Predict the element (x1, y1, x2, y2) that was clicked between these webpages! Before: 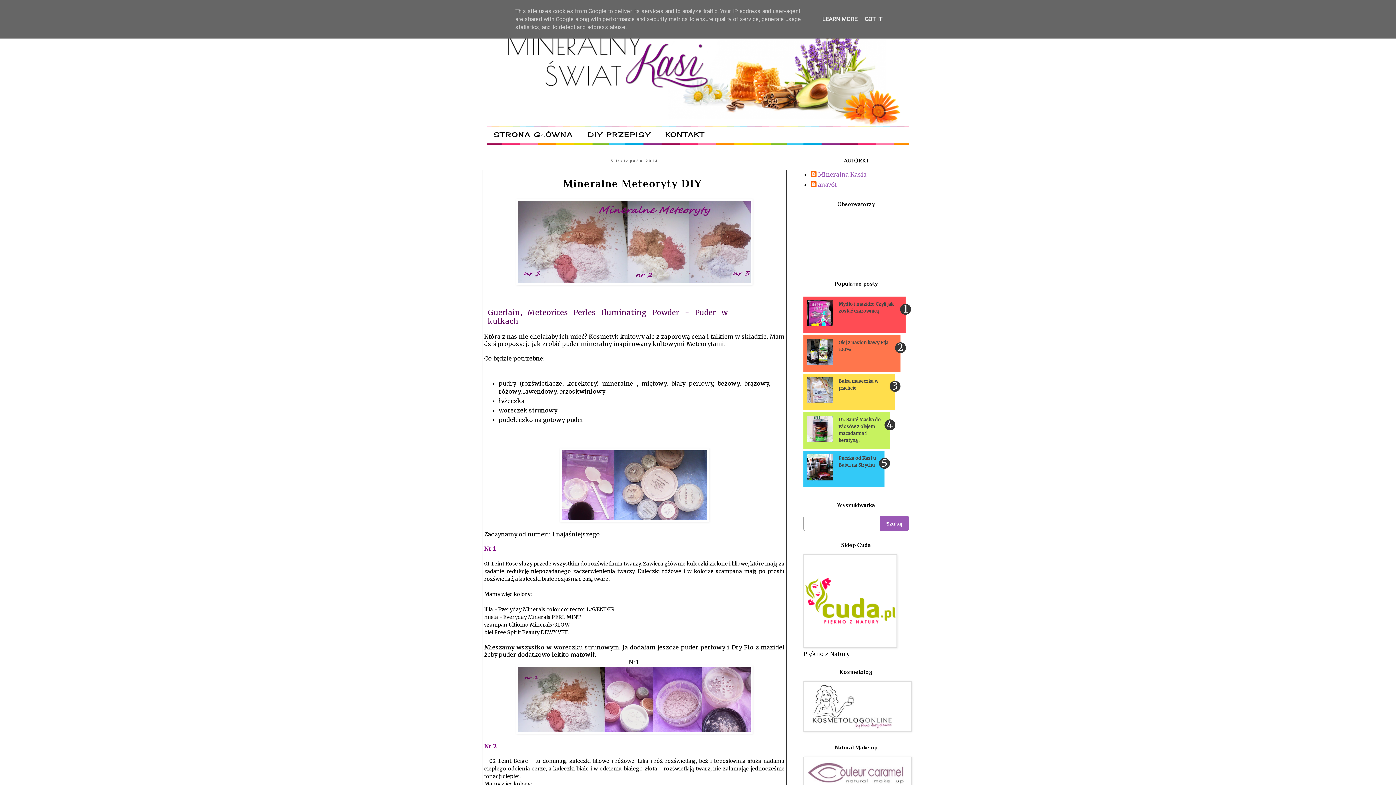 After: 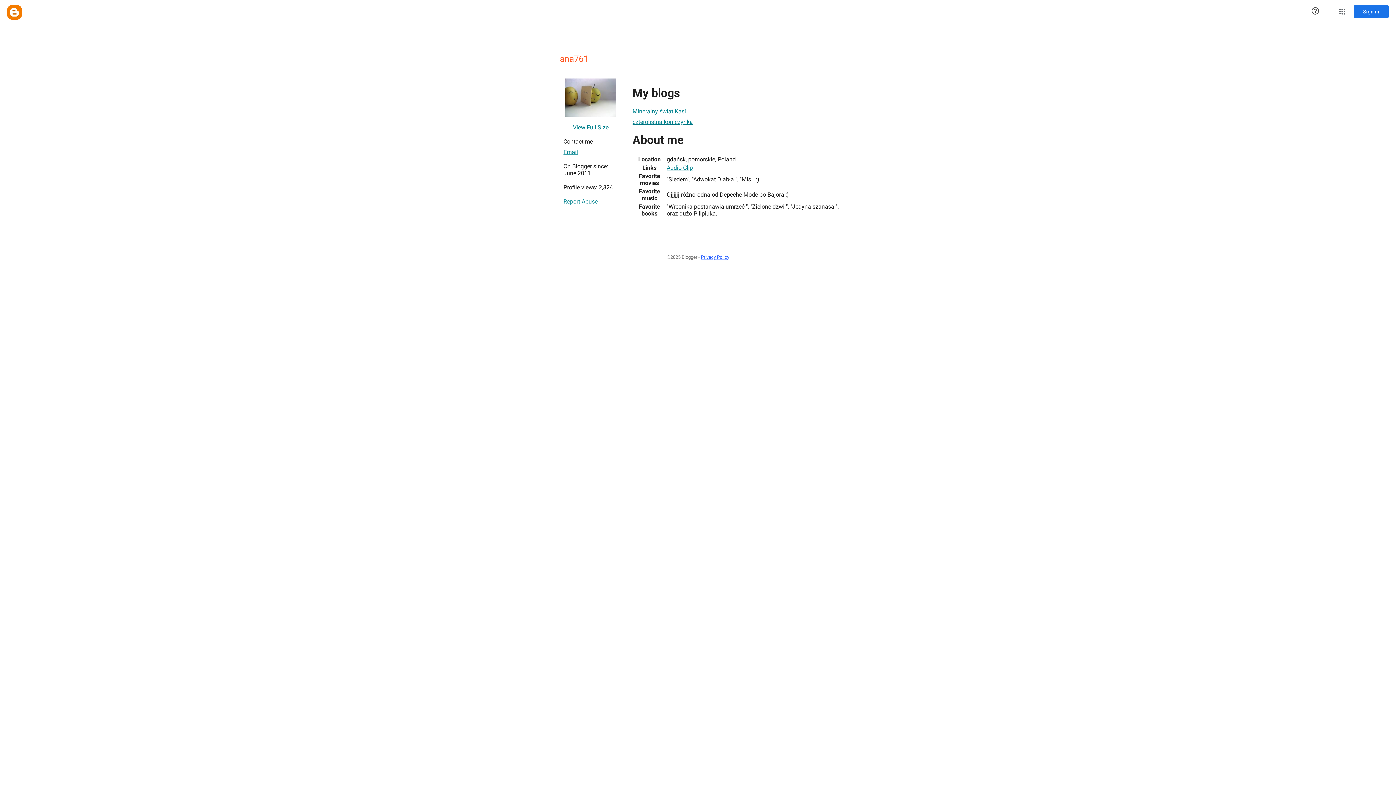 Action: bbox: (810, 181, 837, 188) label: ana761